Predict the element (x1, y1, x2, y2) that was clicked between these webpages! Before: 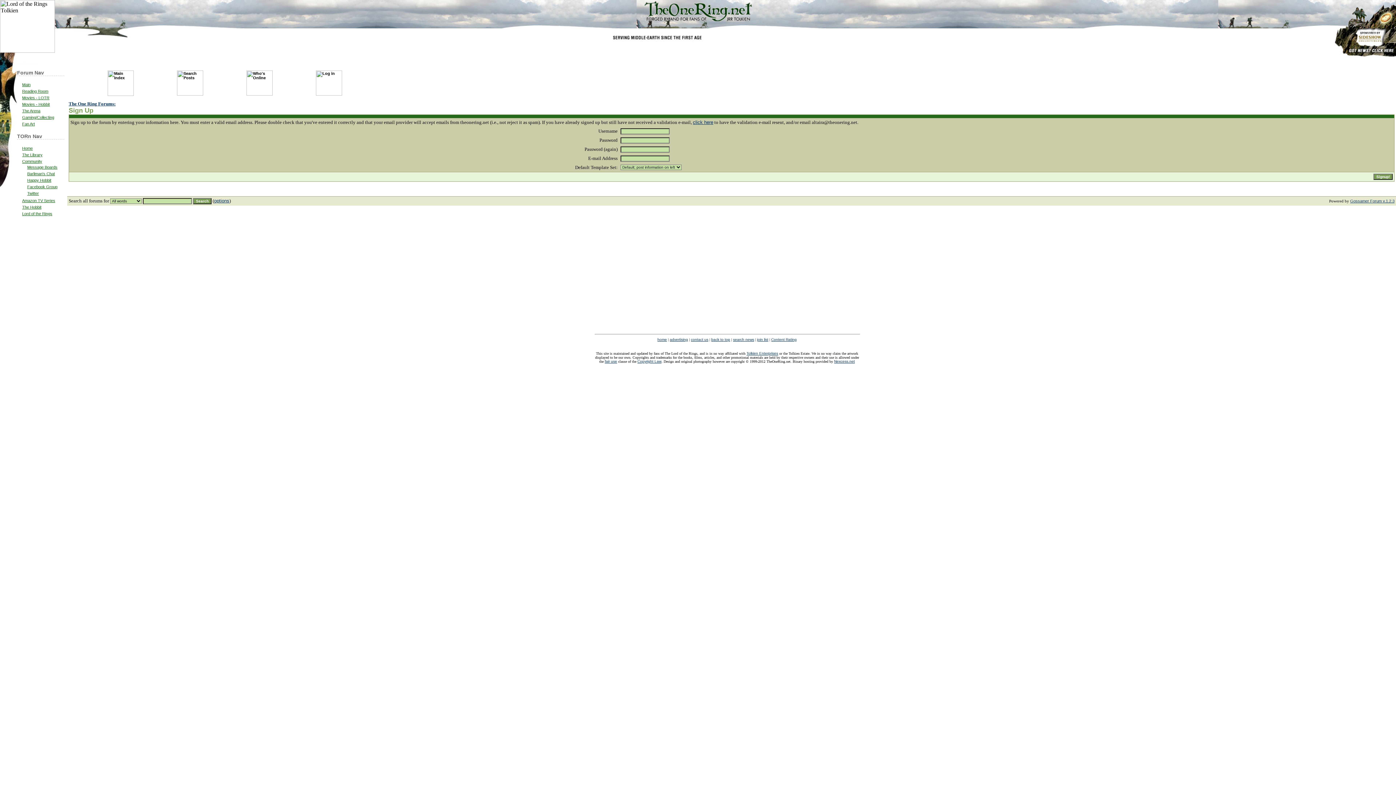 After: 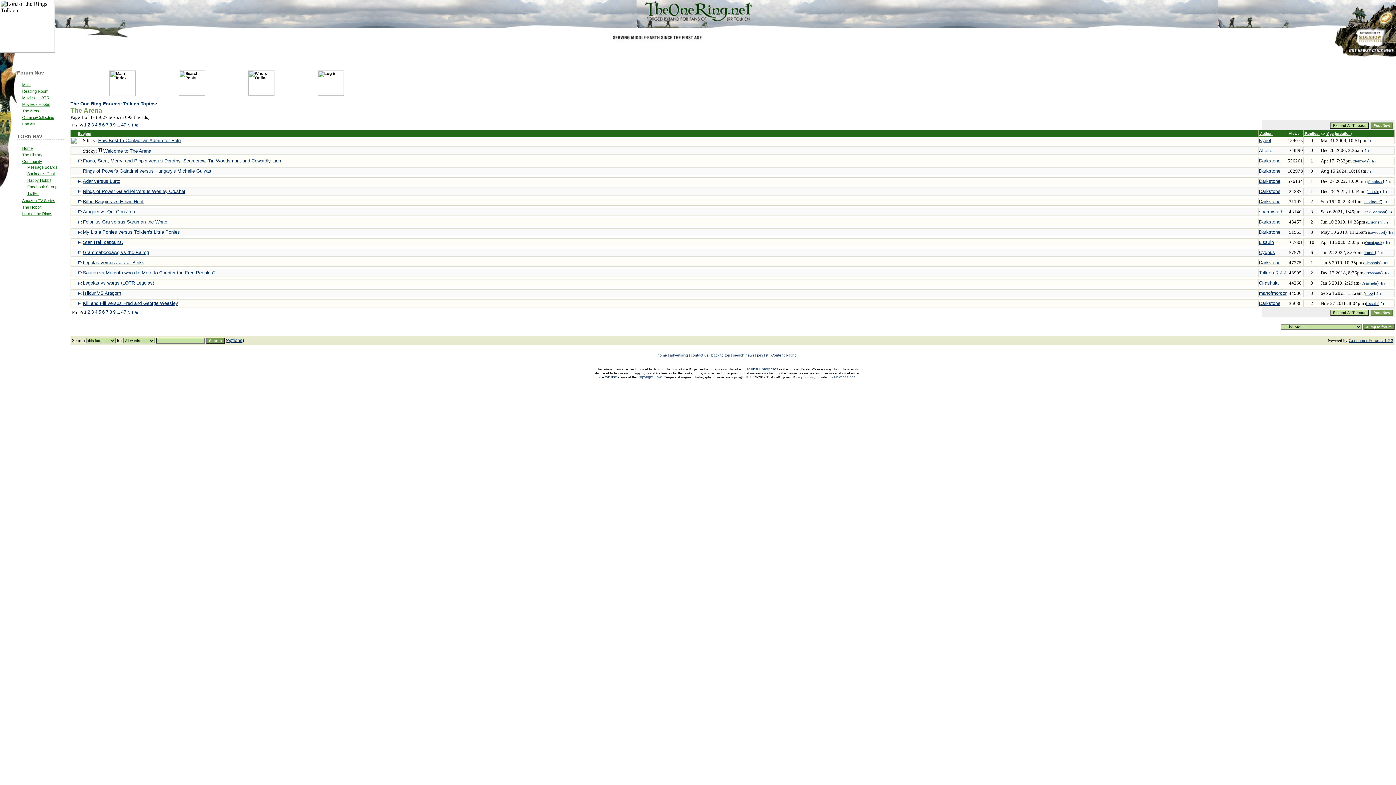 Action: bbox: (22, 108, 40, 112) label: The Arena